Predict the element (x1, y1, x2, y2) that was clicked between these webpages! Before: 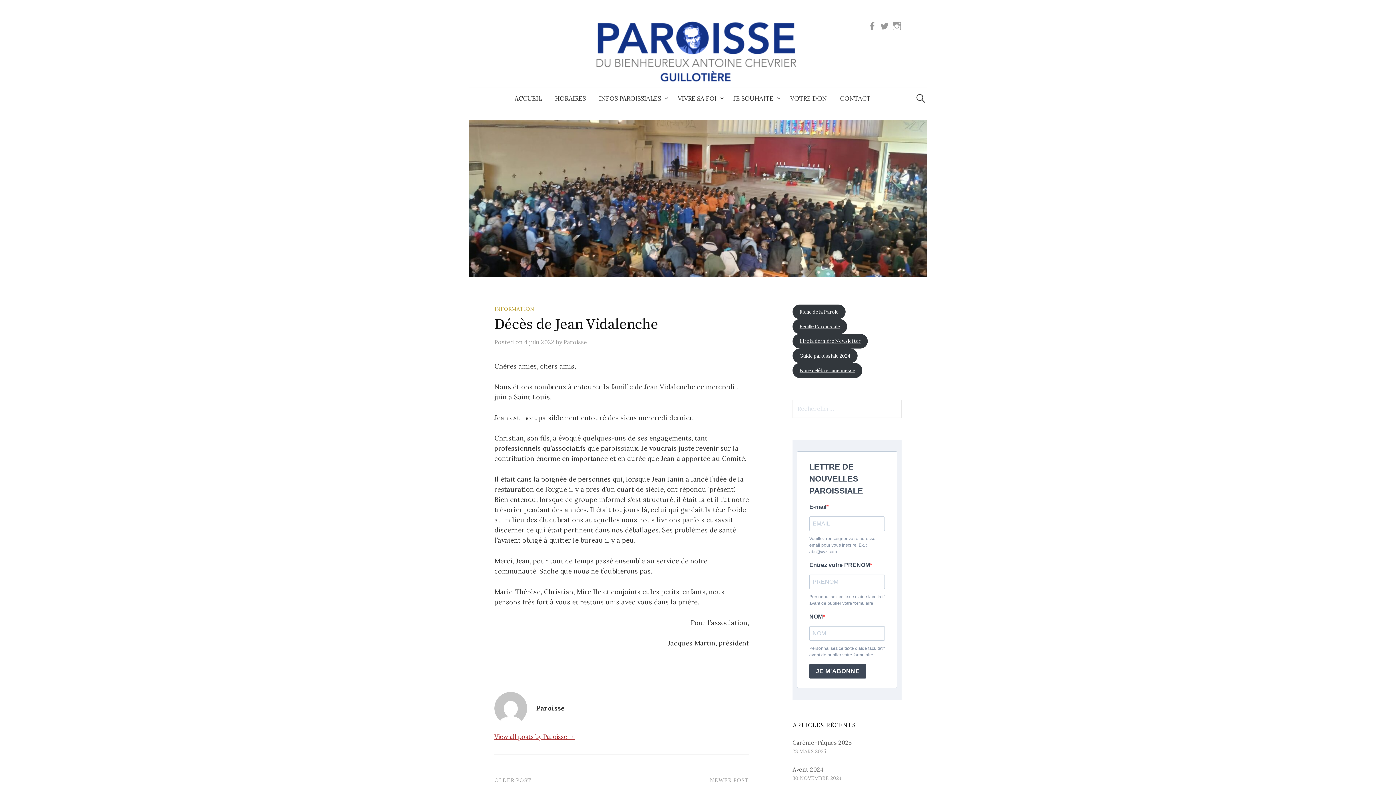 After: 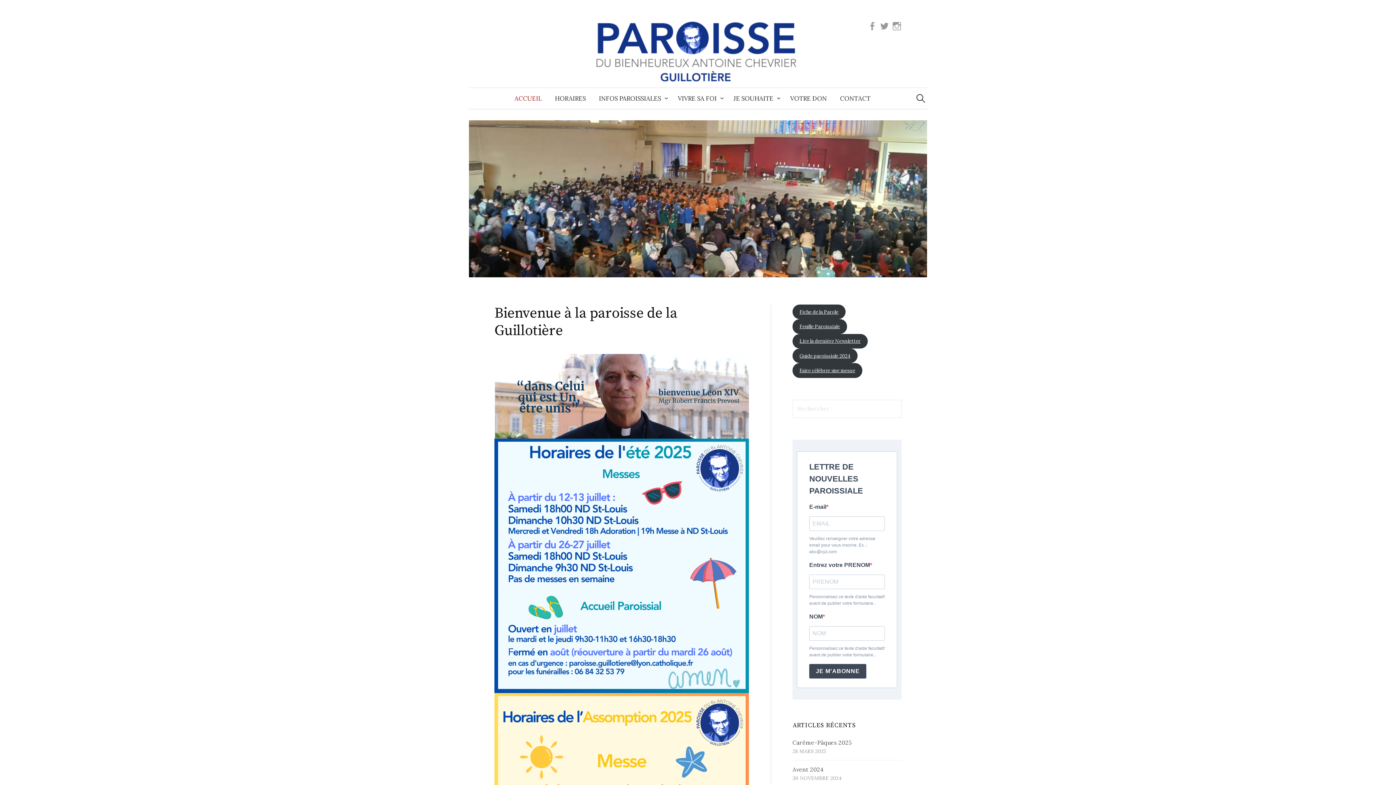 Action: bbox: (508, 88, 548, 109) label: ACCUEIL